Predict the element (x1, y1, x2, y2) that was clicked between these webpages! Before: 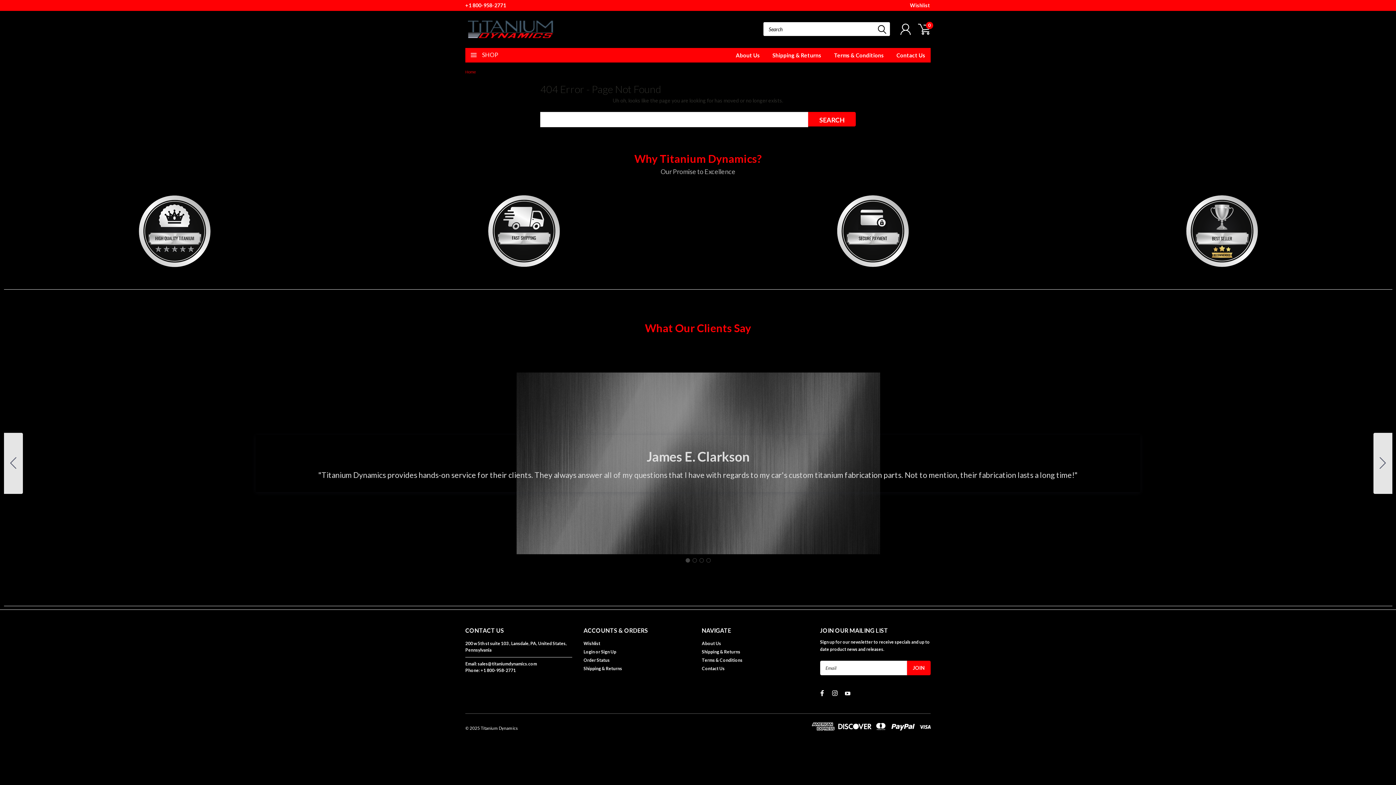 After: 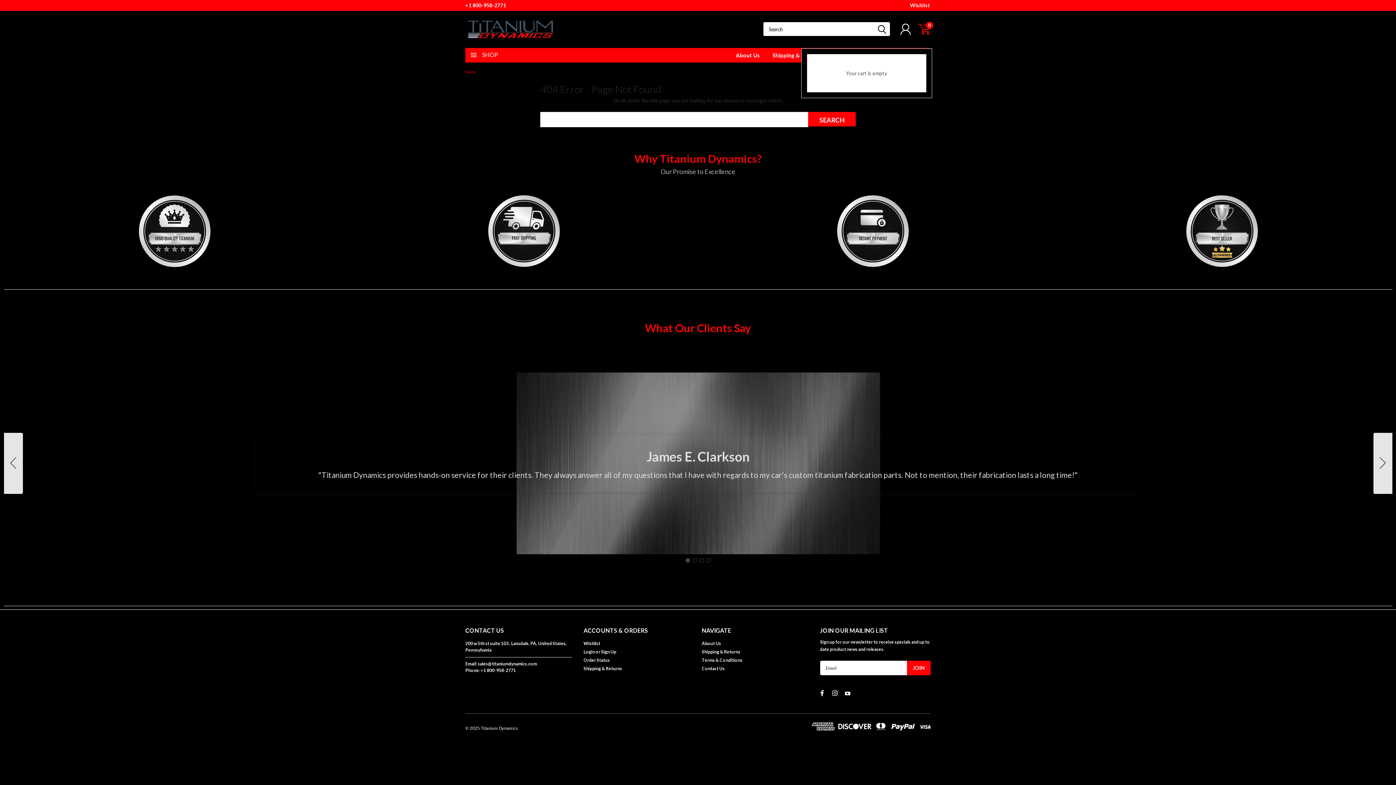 Action: label: 0 bbox: (915, 21, 932, 37)